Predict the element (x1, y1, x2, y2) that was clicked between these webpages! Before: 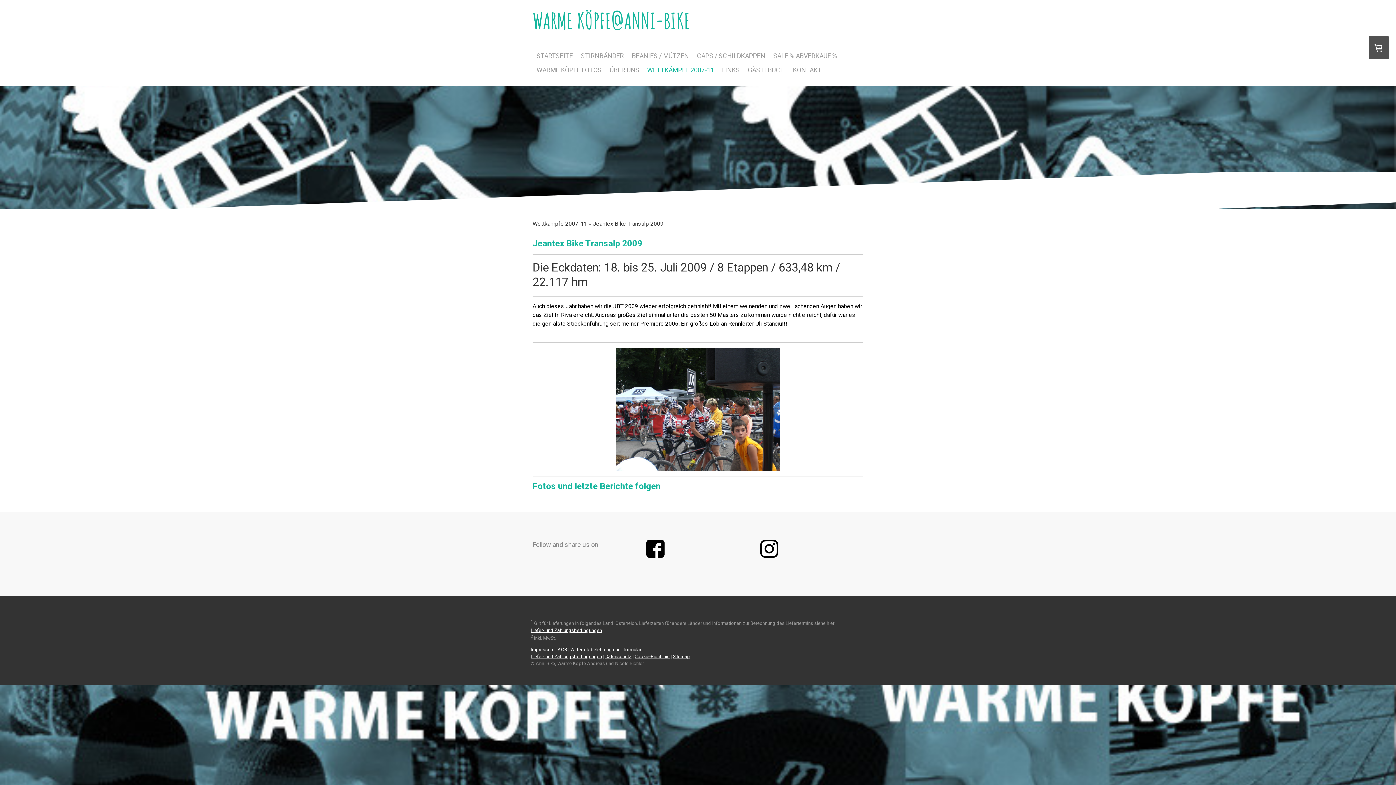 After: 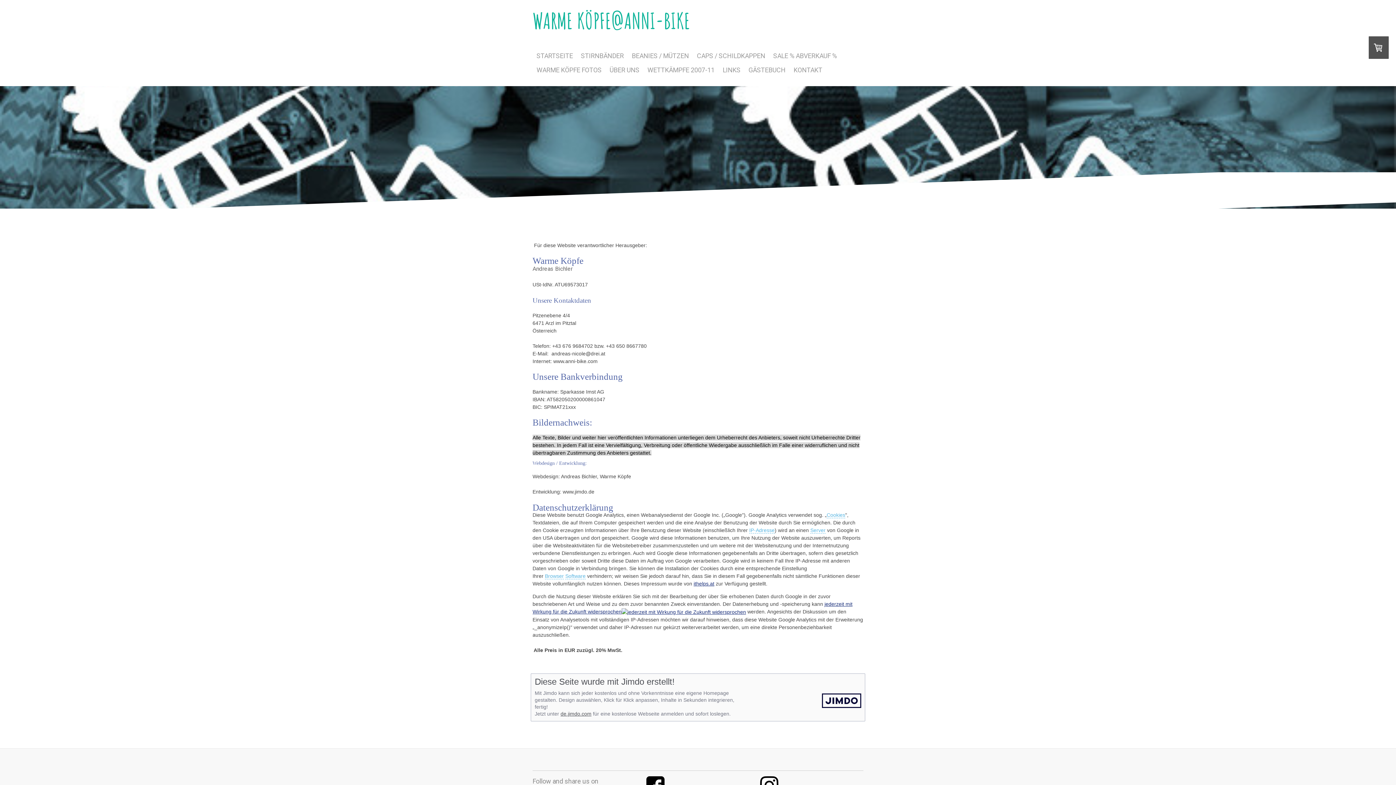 Action: label: Impressum bbox: (530, 647, 554, 652)